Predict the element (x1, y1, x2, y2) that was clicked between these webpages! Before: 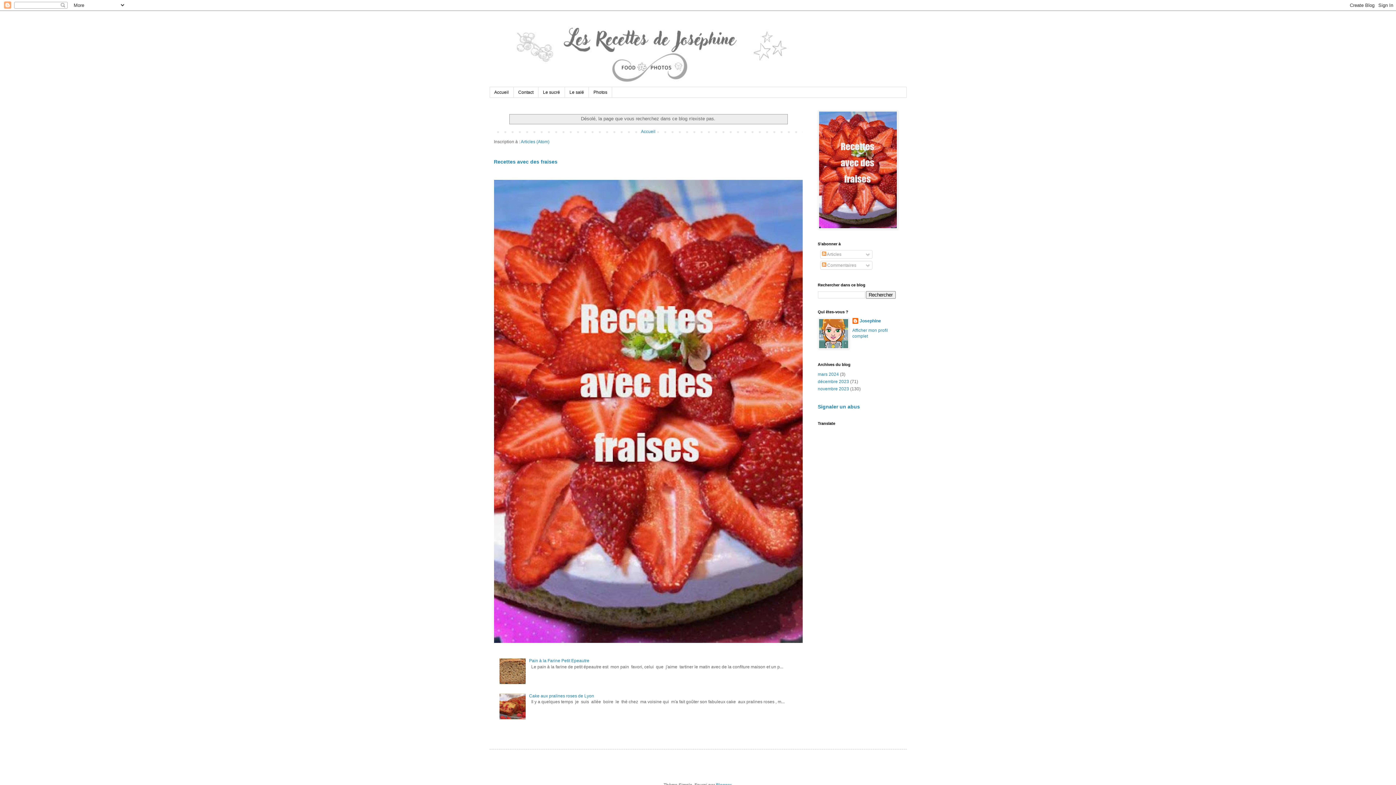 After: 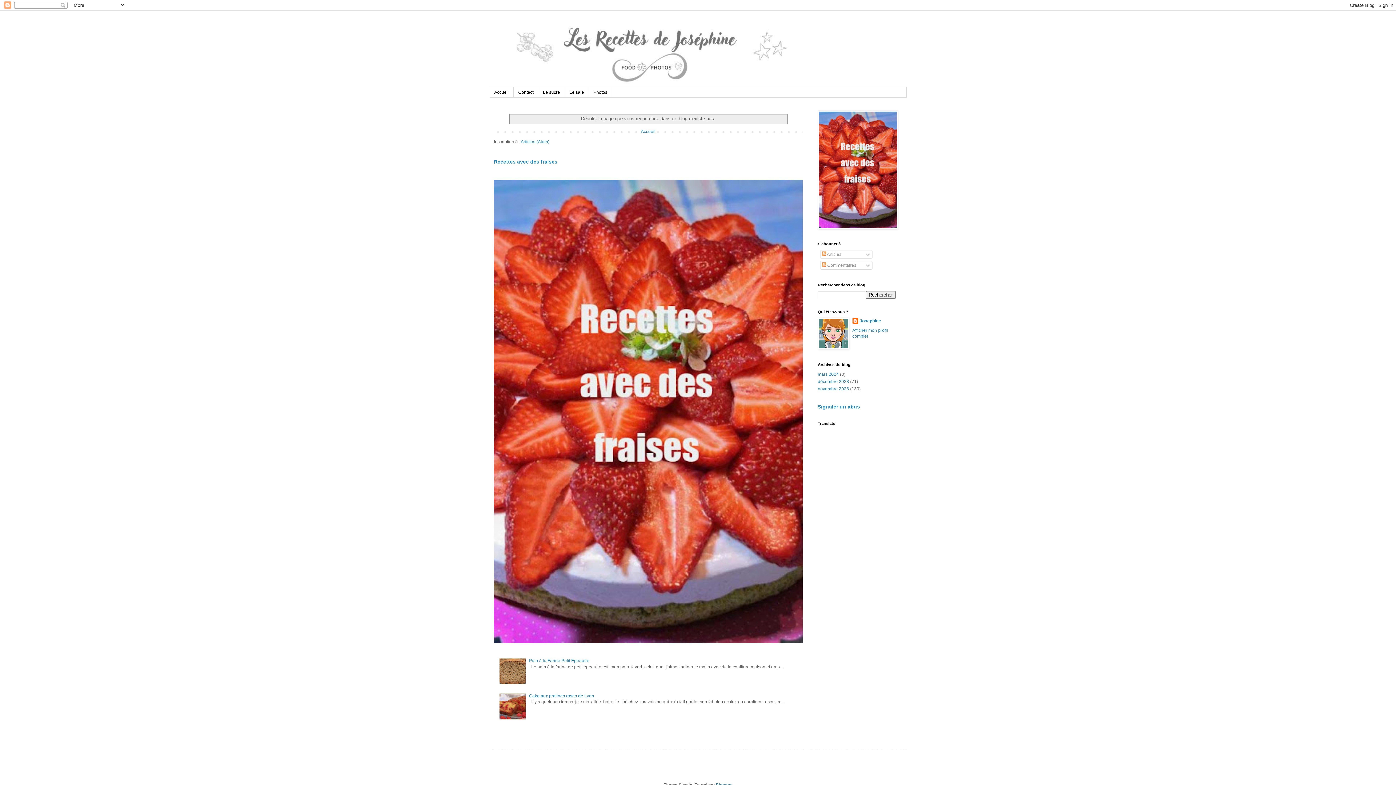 Action: bbox: (499, 715, 527, 721)